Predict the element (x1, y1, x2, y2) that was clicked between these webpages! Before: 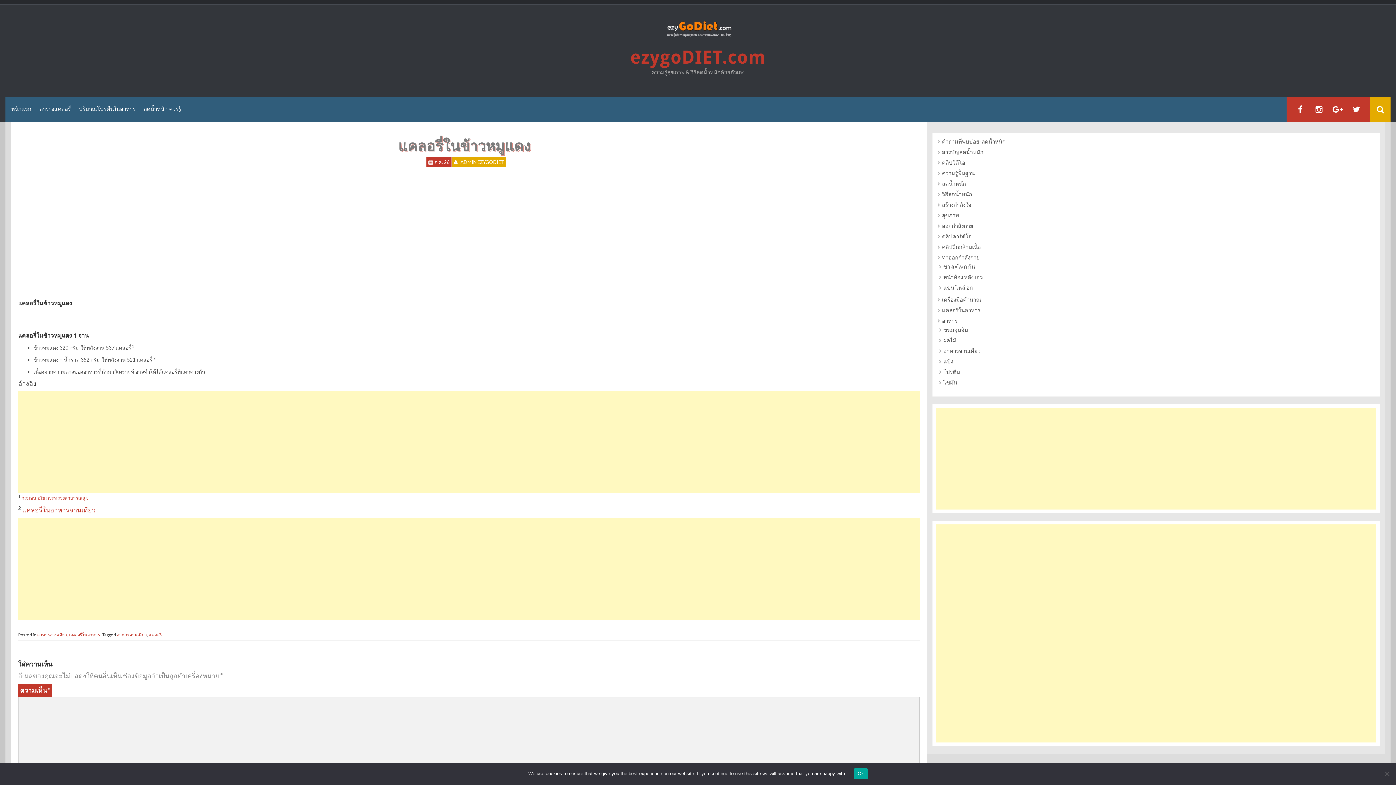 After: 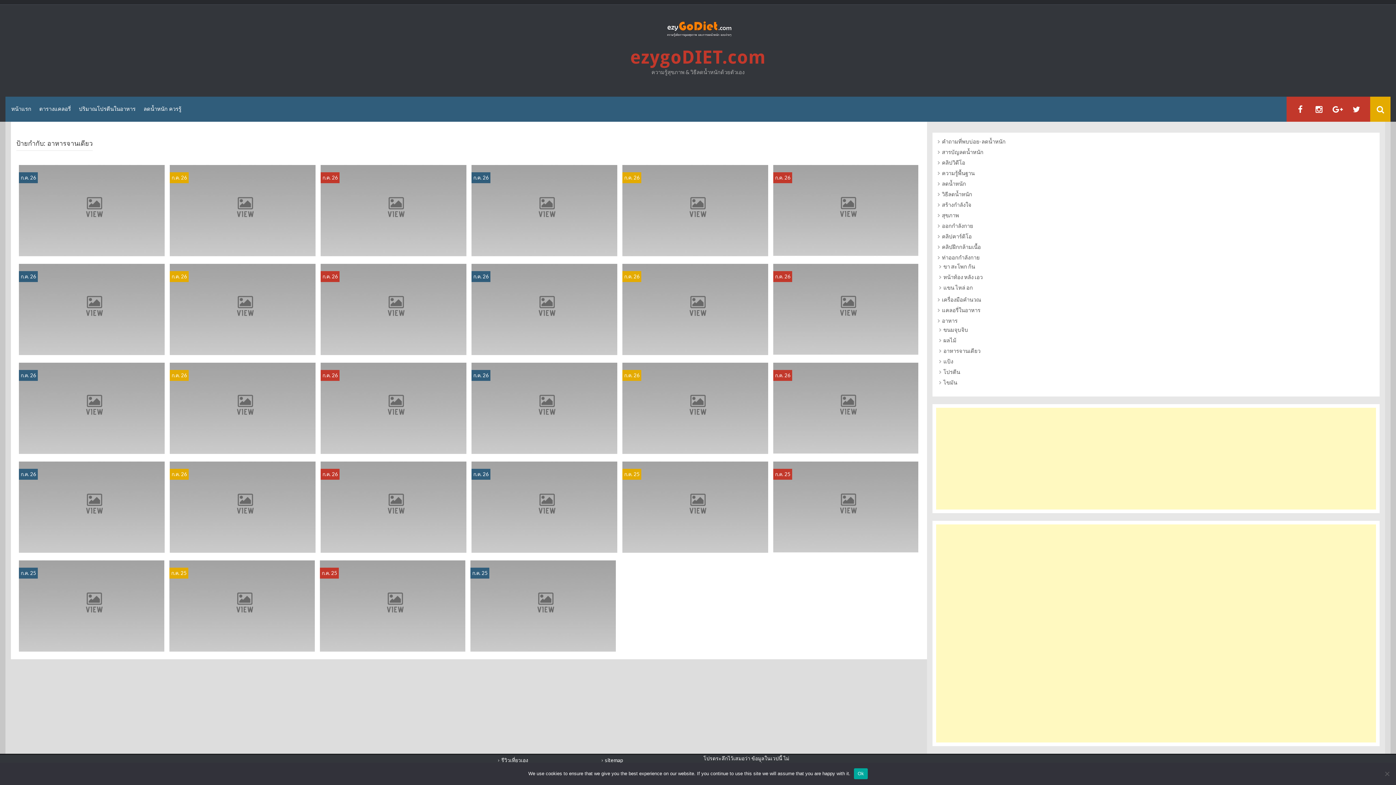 Action: bbox: (116, 632, 146, 637) label: อาหารจานเดียว